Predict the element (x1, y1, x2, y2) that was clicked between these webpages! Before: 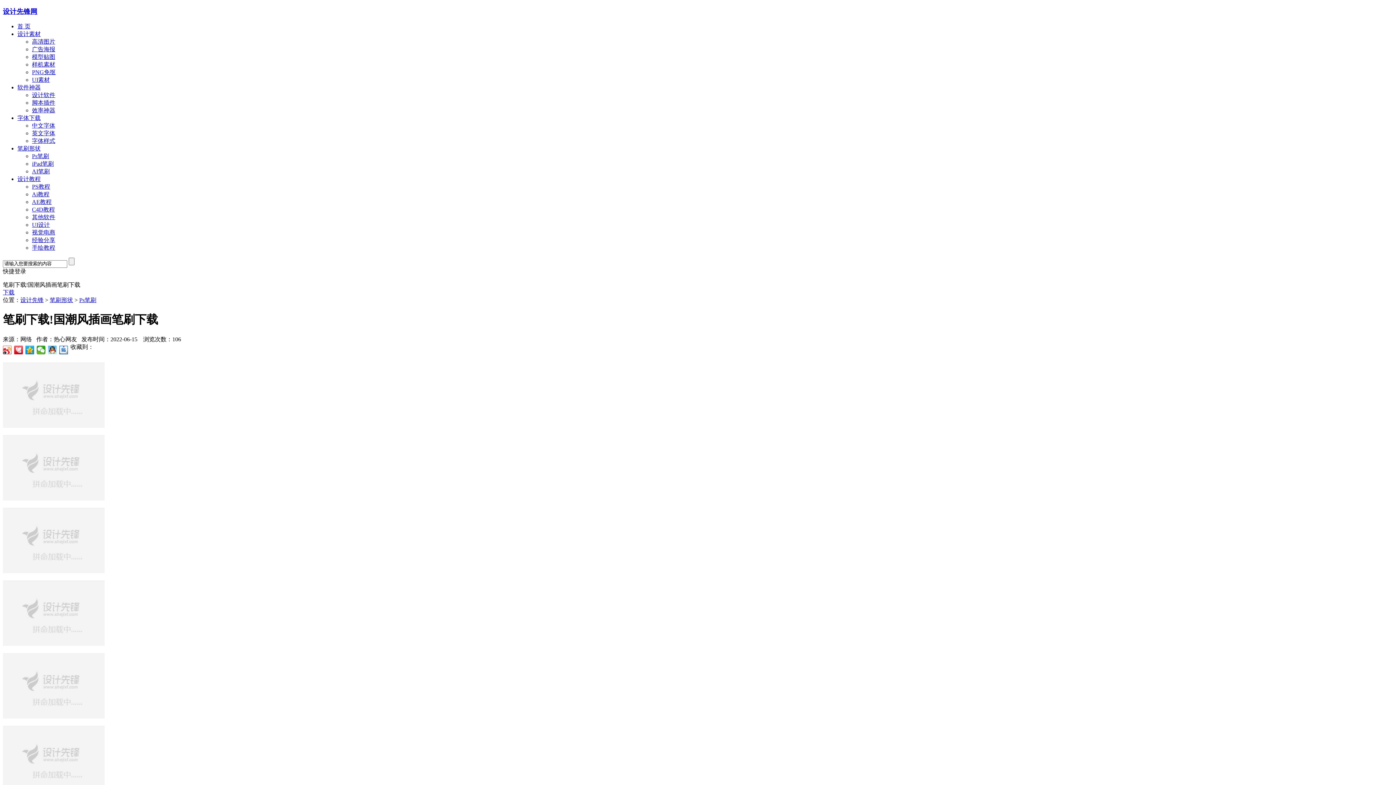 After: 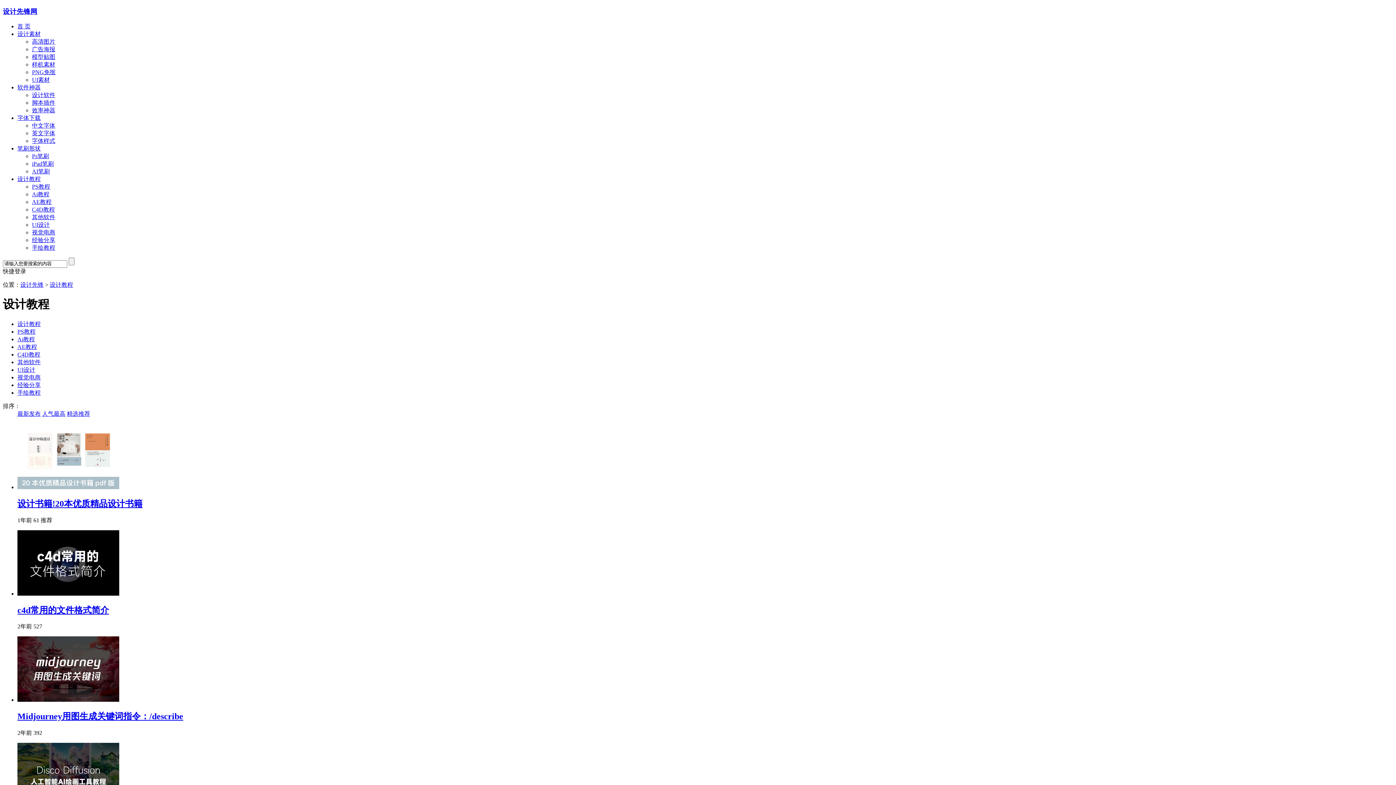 Action: bbox: (17, 176, 40, 182) label: 设计教程